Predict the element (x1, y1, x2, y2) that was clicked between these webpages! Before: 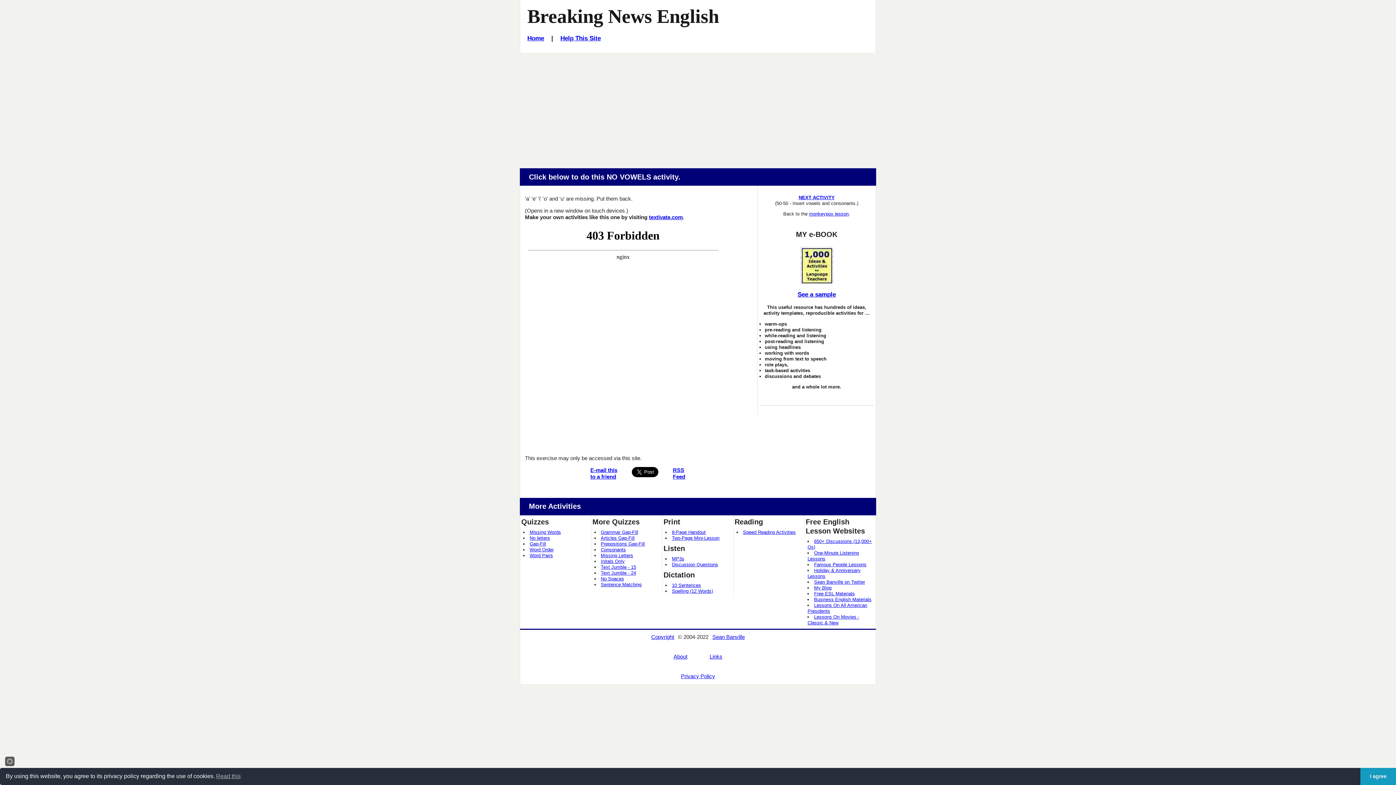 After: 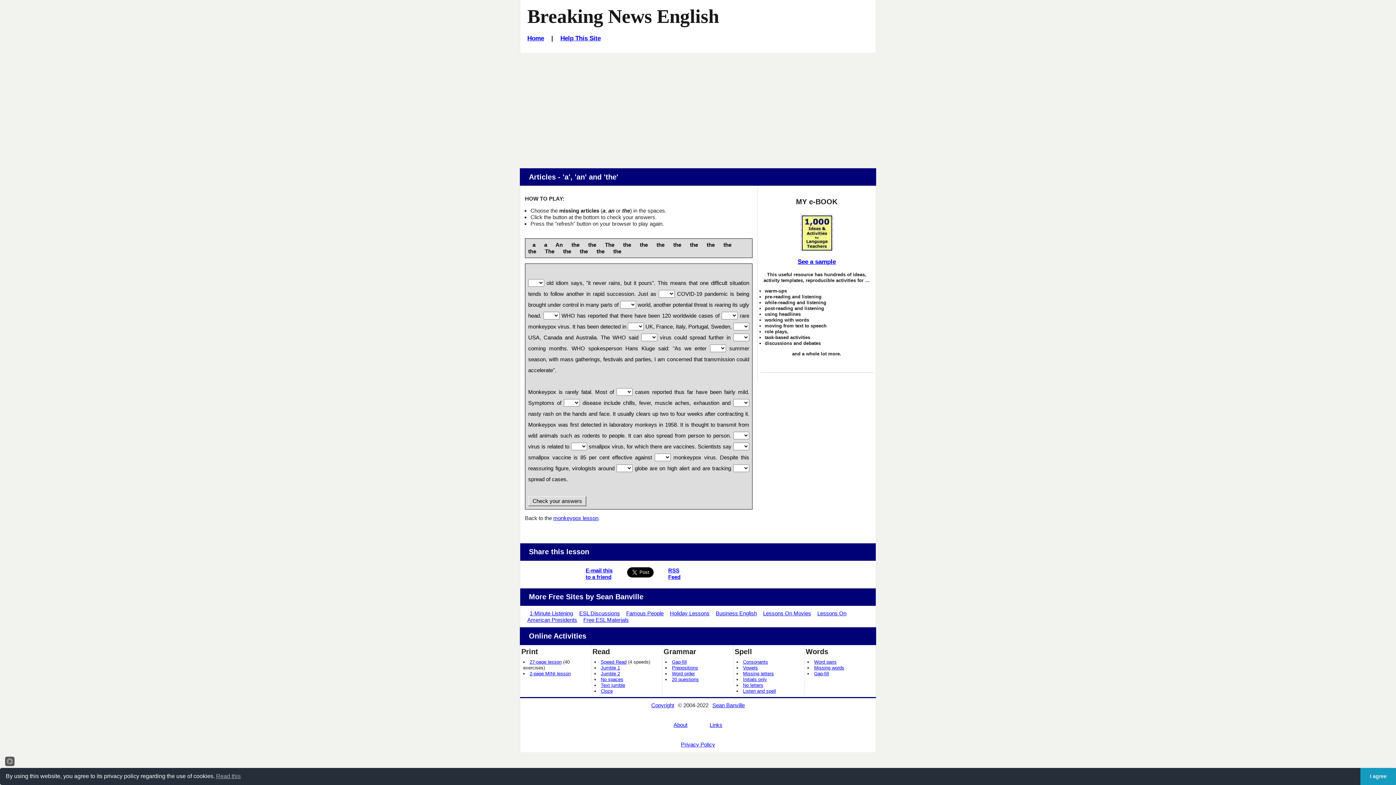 Action: bbox: (600, 535, 634, 541) label: Articles Gap-Fill